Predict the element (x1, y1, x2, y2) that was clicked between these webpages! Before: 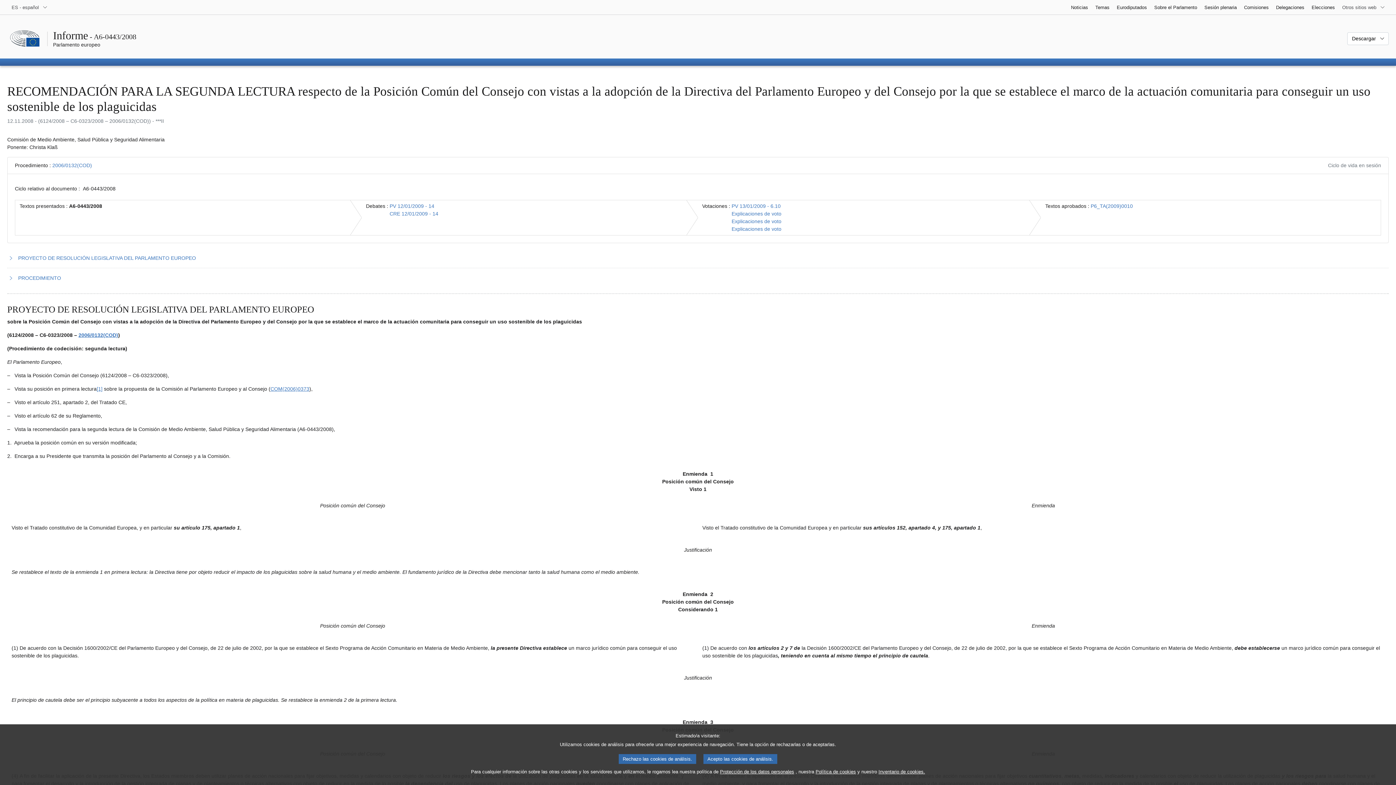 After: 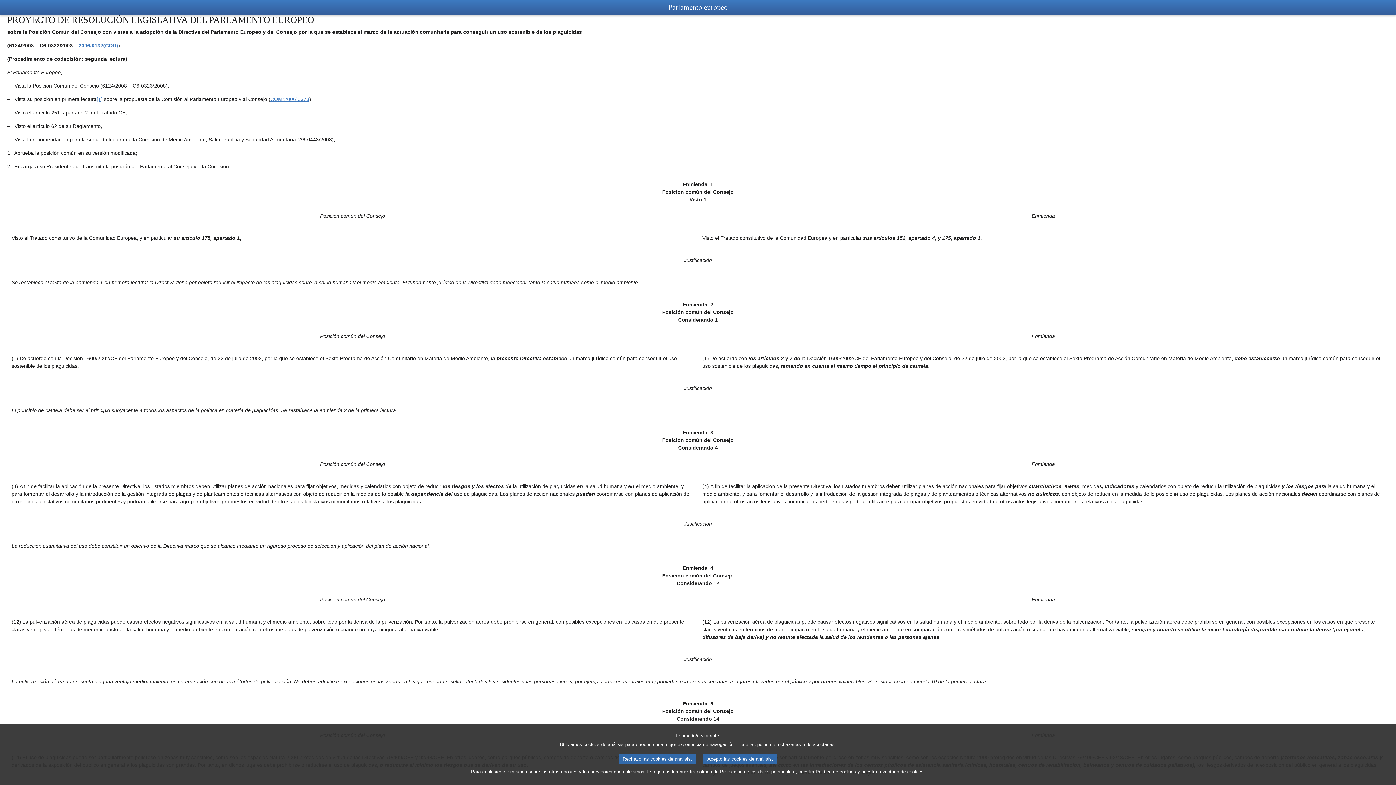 Action: bbox: (7, 254, 196, 262) label: PROYECTO DE RESOLUCIÓN LEGISLATIVA DEL PARLAMENTO EUROPEO